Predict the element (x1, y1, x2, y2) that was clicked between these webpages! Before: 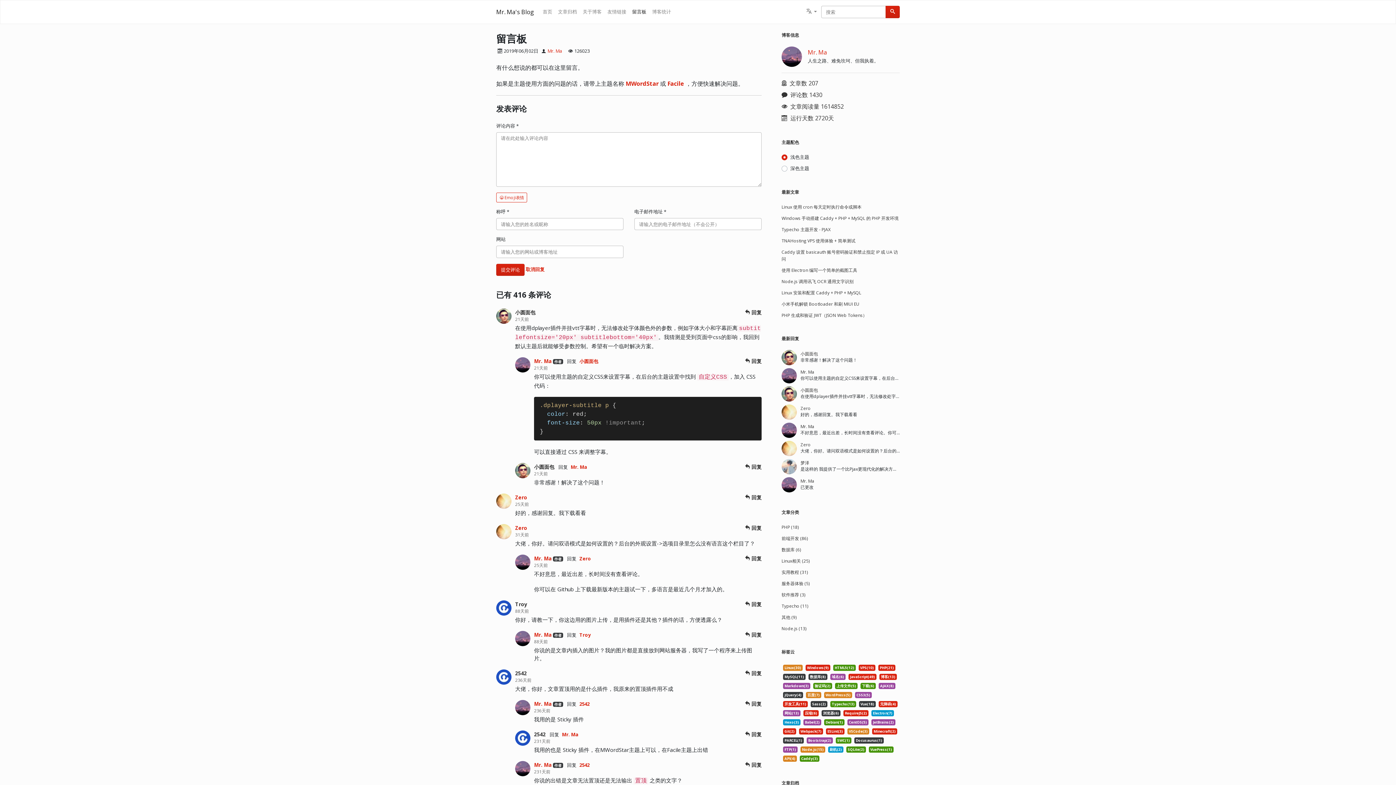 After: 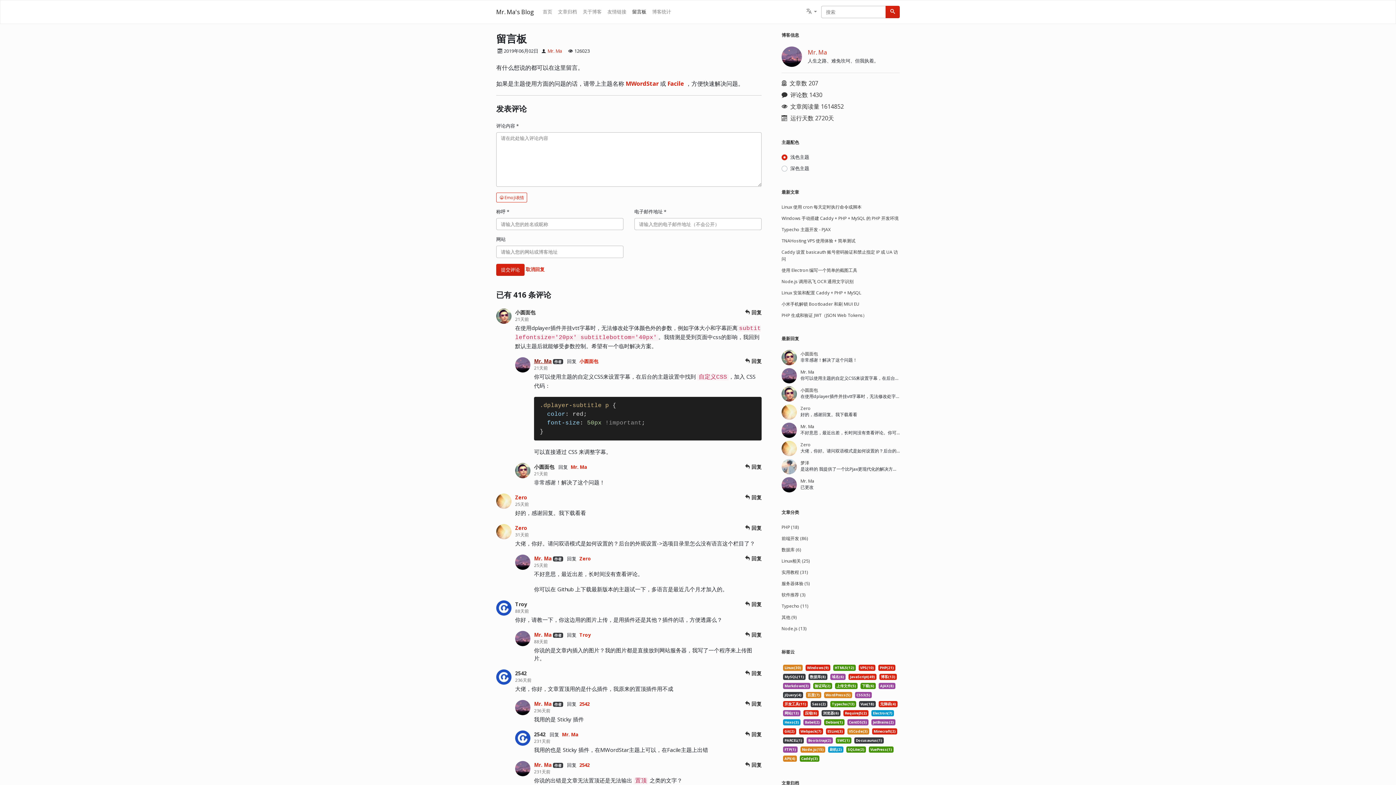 Action: label: Mr. Ma bbox: (534, 357, 552, 364)